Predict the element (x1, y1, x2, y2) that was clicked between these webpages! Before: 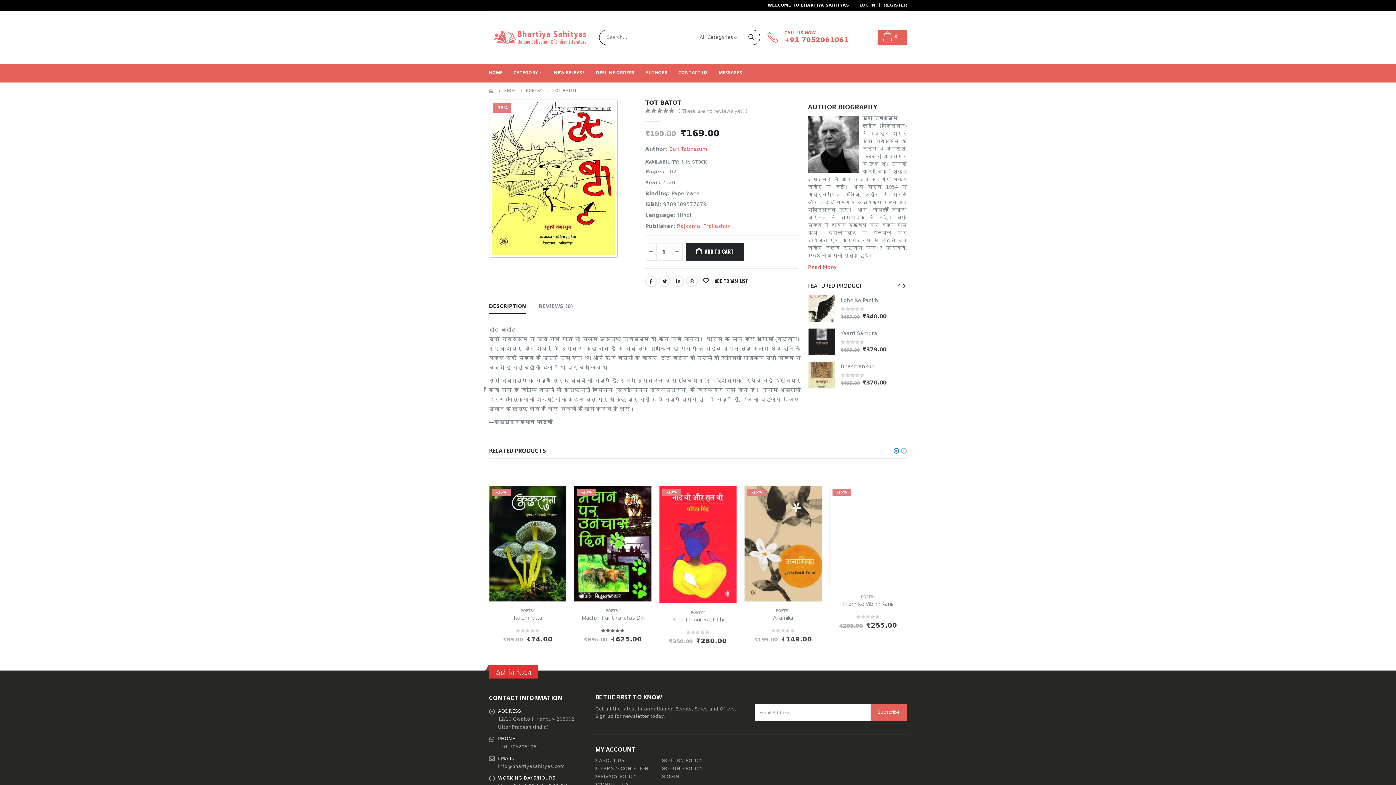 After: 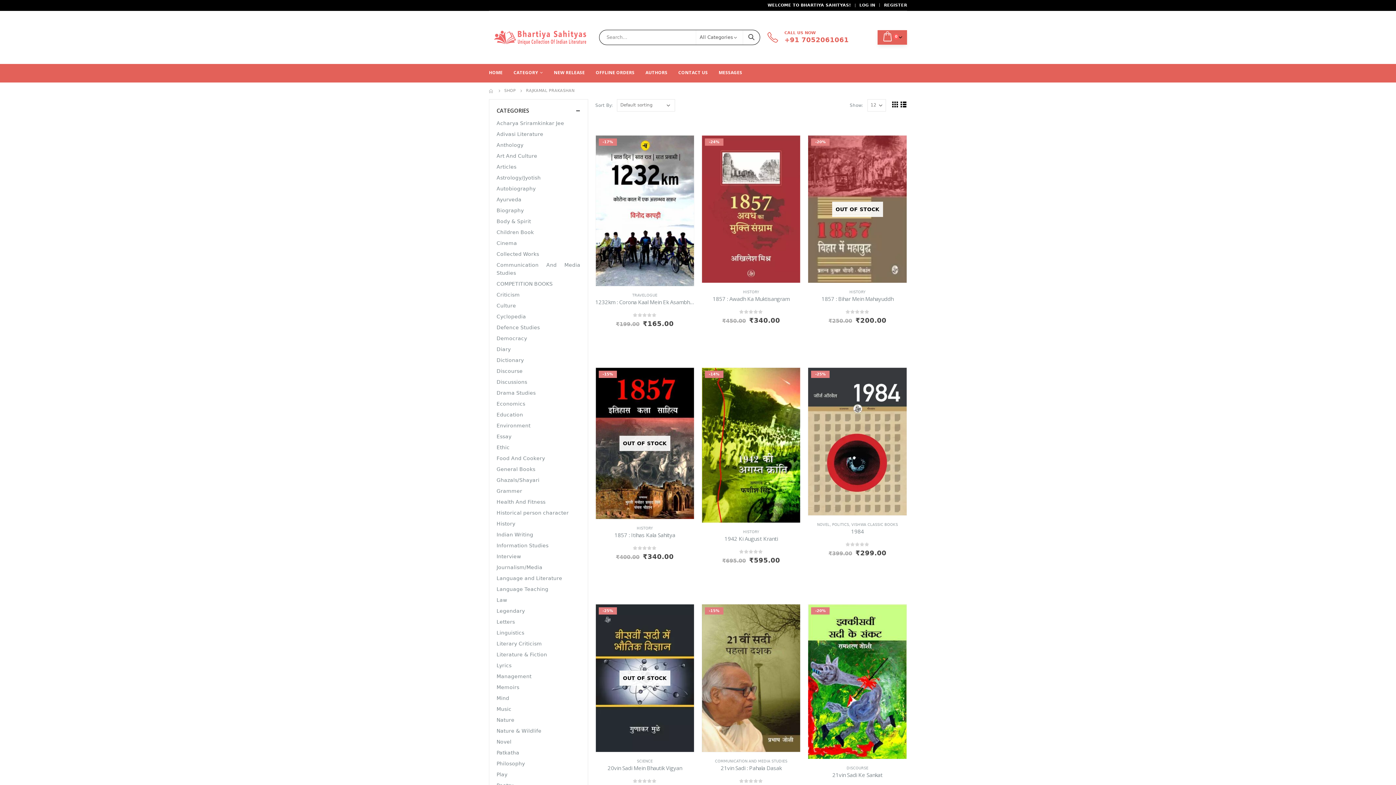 Action: bbox: (677, 223, 731, 229) label: Rajkamal Prakashan